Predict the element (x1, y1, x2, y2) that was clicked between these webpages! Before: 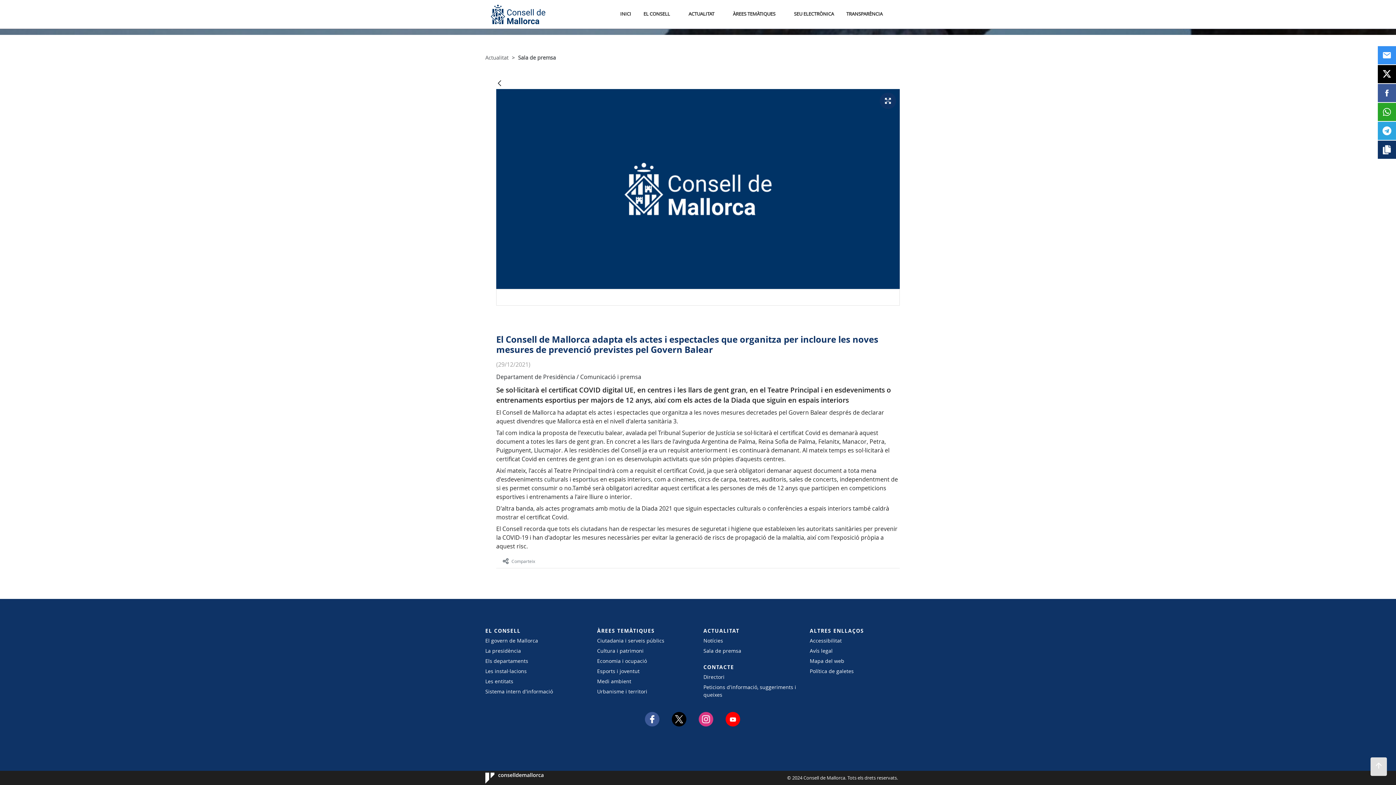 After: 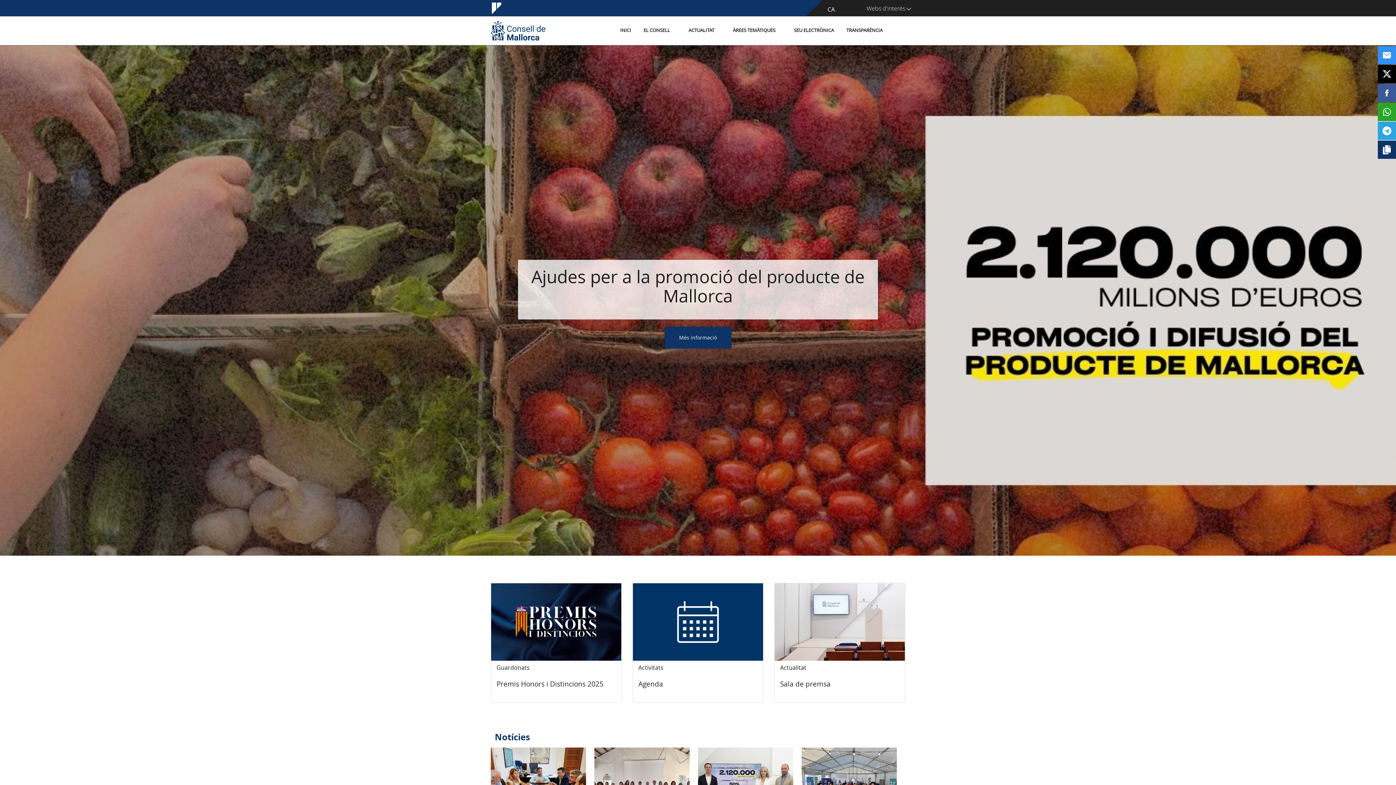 Action: bbox: (490, 1, 545, 27)